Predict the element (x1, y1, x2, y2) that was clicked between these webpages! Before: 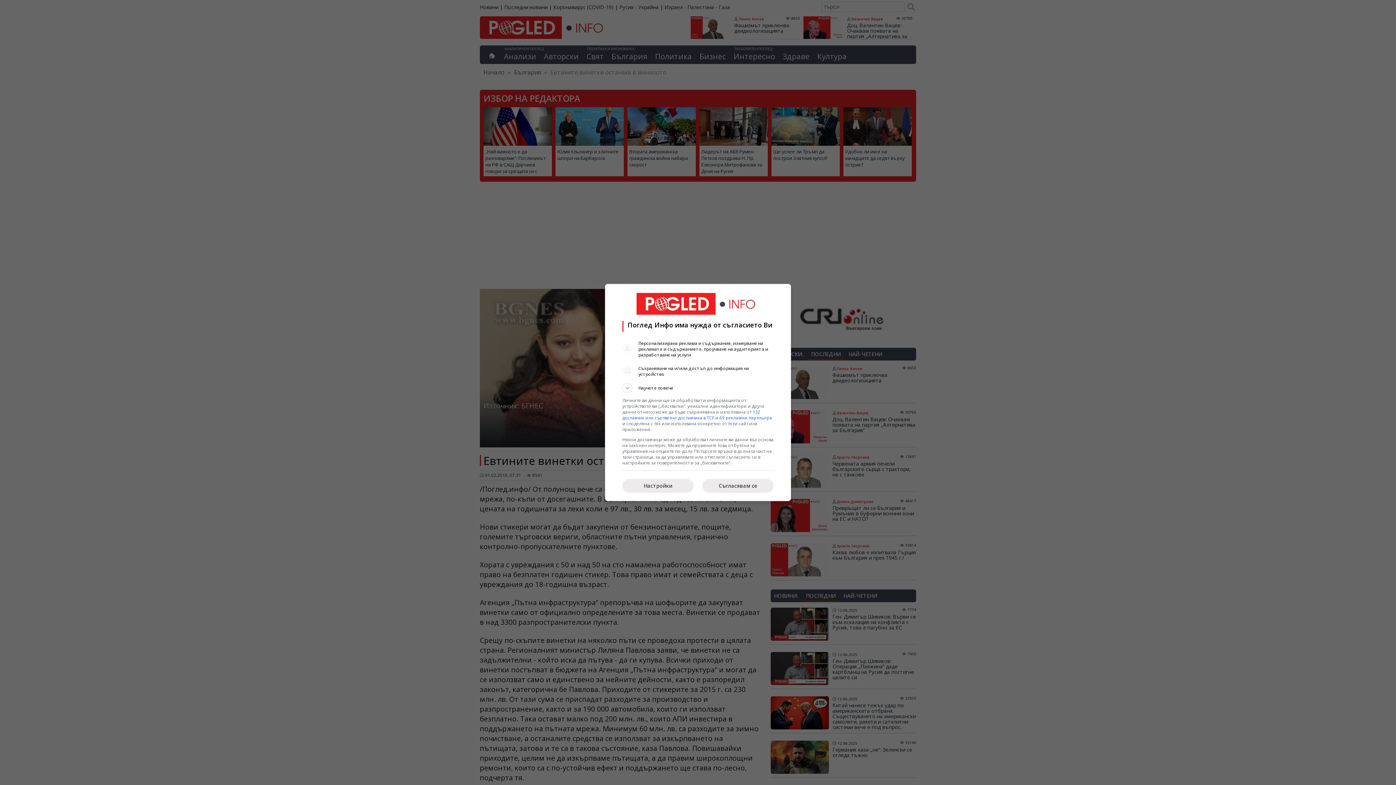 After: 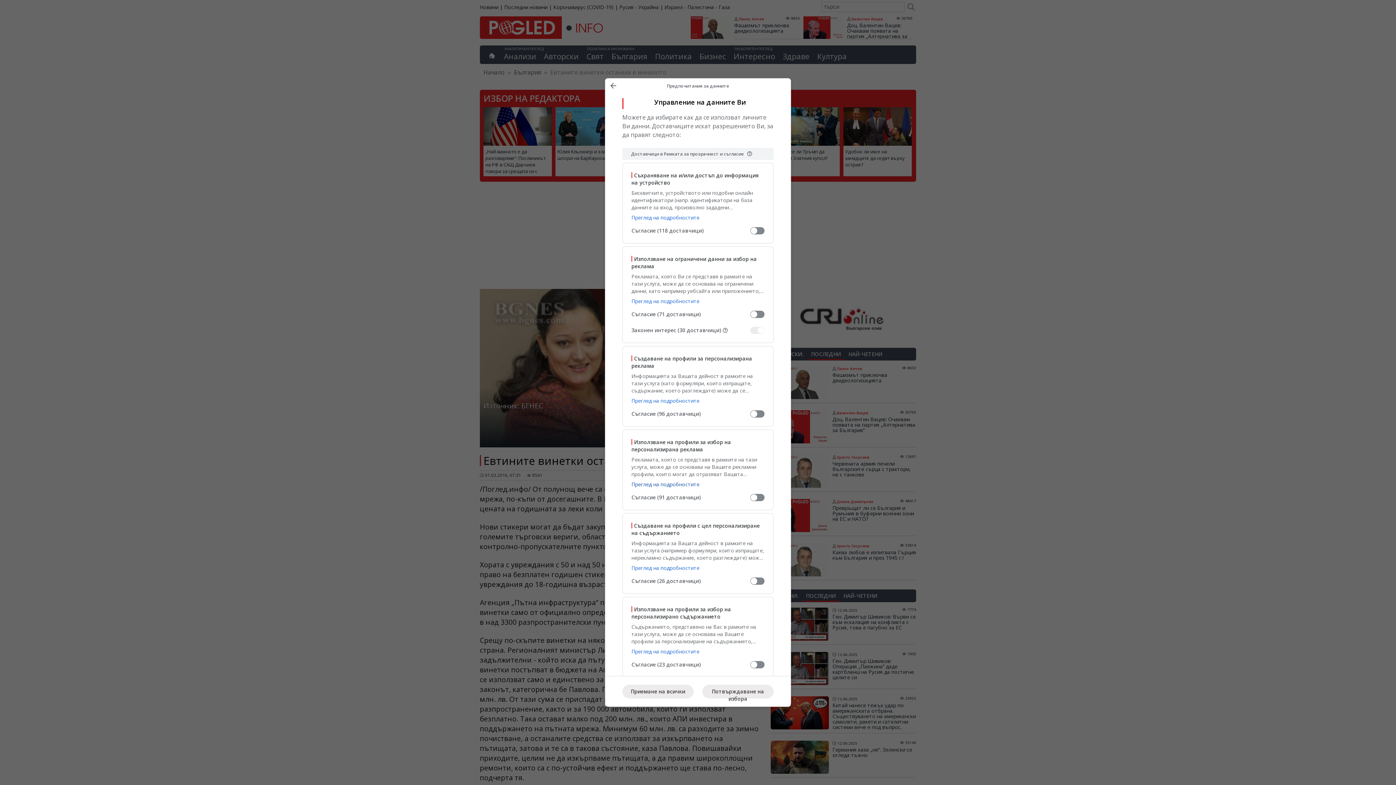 Action: label: Настройки bbox: (622, 479, 693, 492)